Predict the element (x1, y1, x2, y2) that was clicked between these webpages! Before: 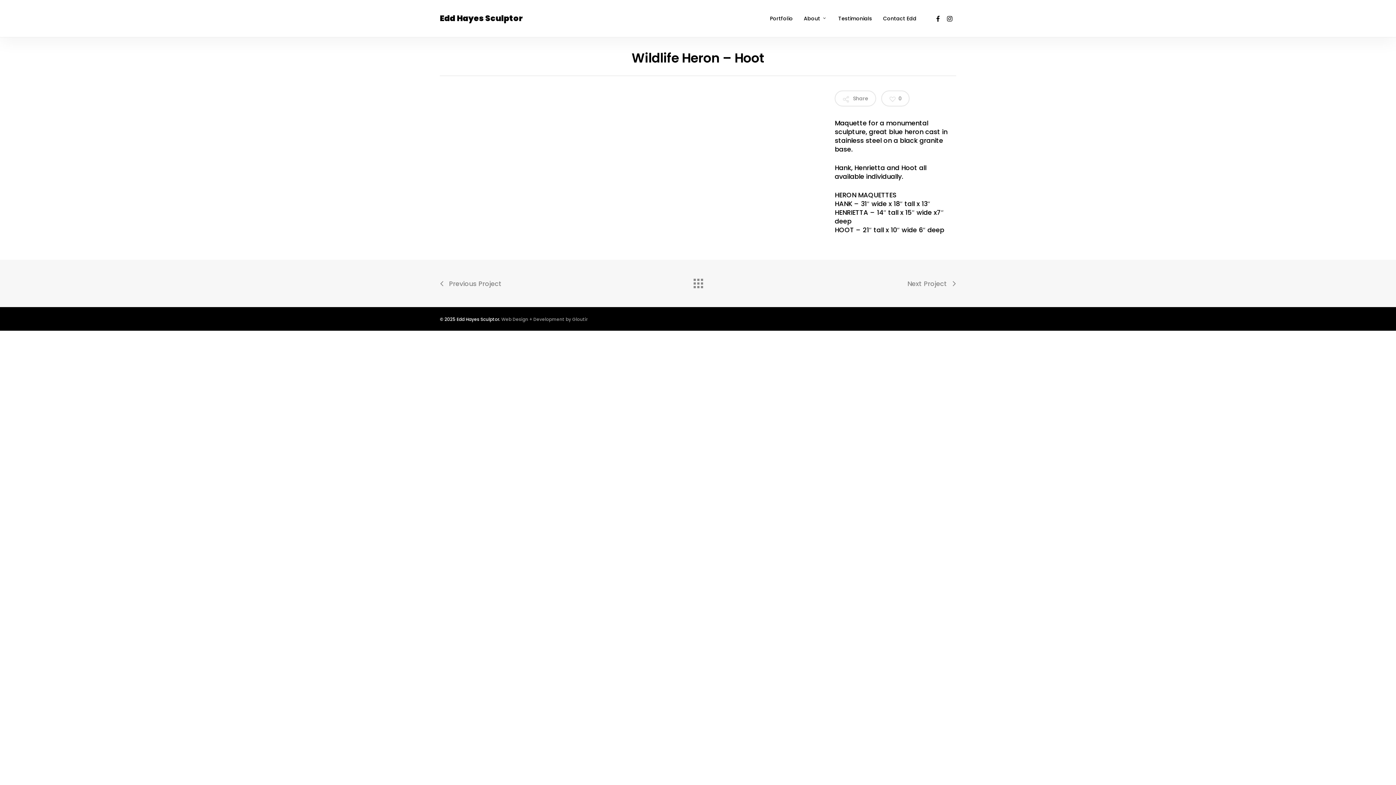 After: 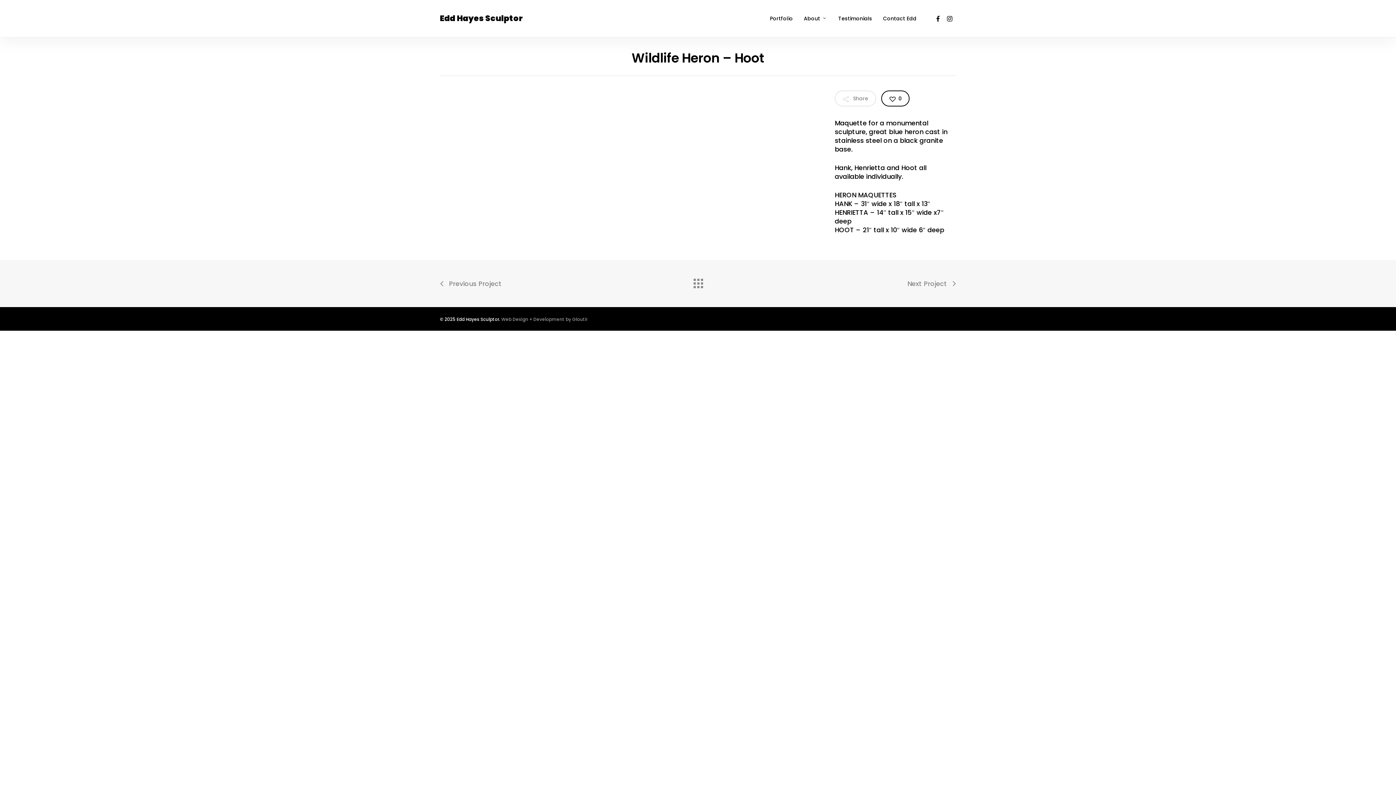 Action: bbox: (881, 90, 909, 106) label: 0